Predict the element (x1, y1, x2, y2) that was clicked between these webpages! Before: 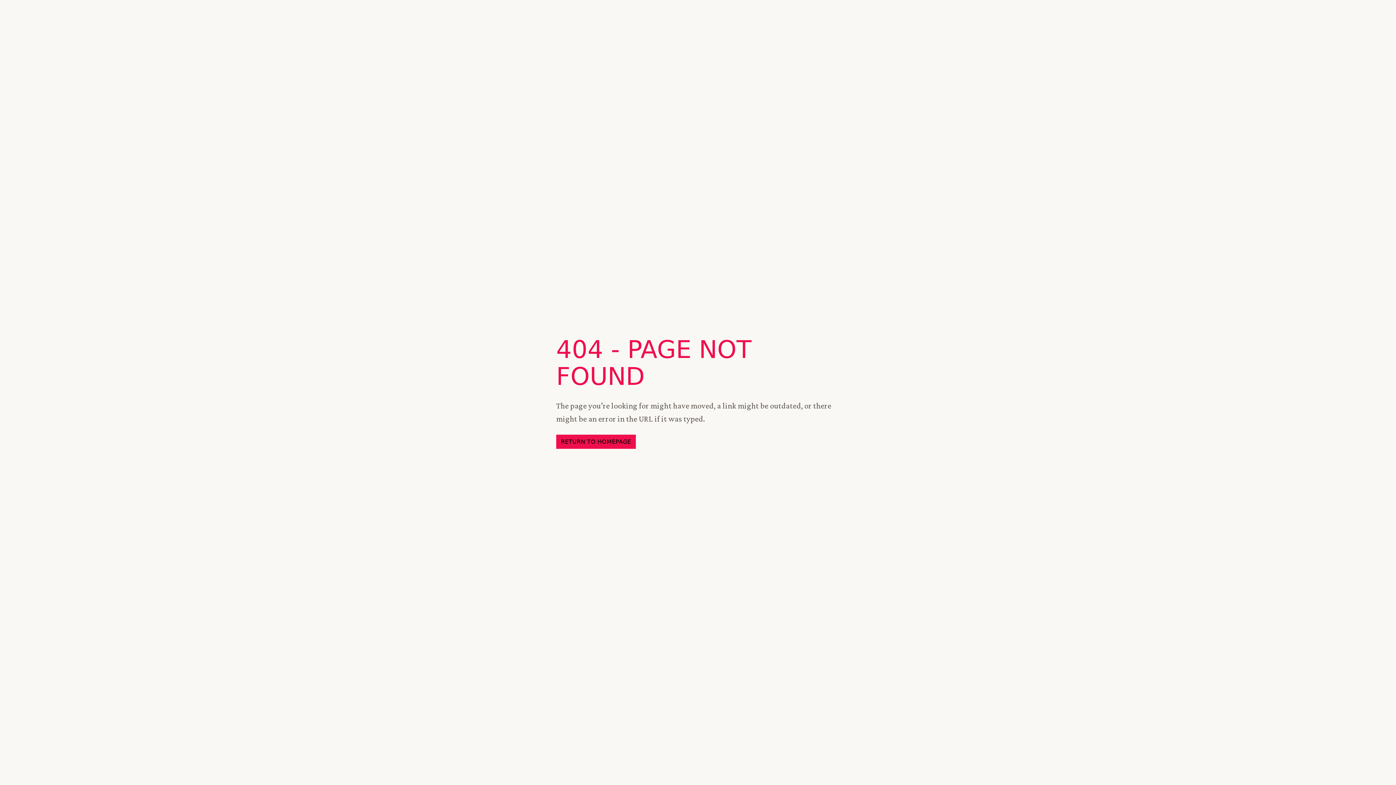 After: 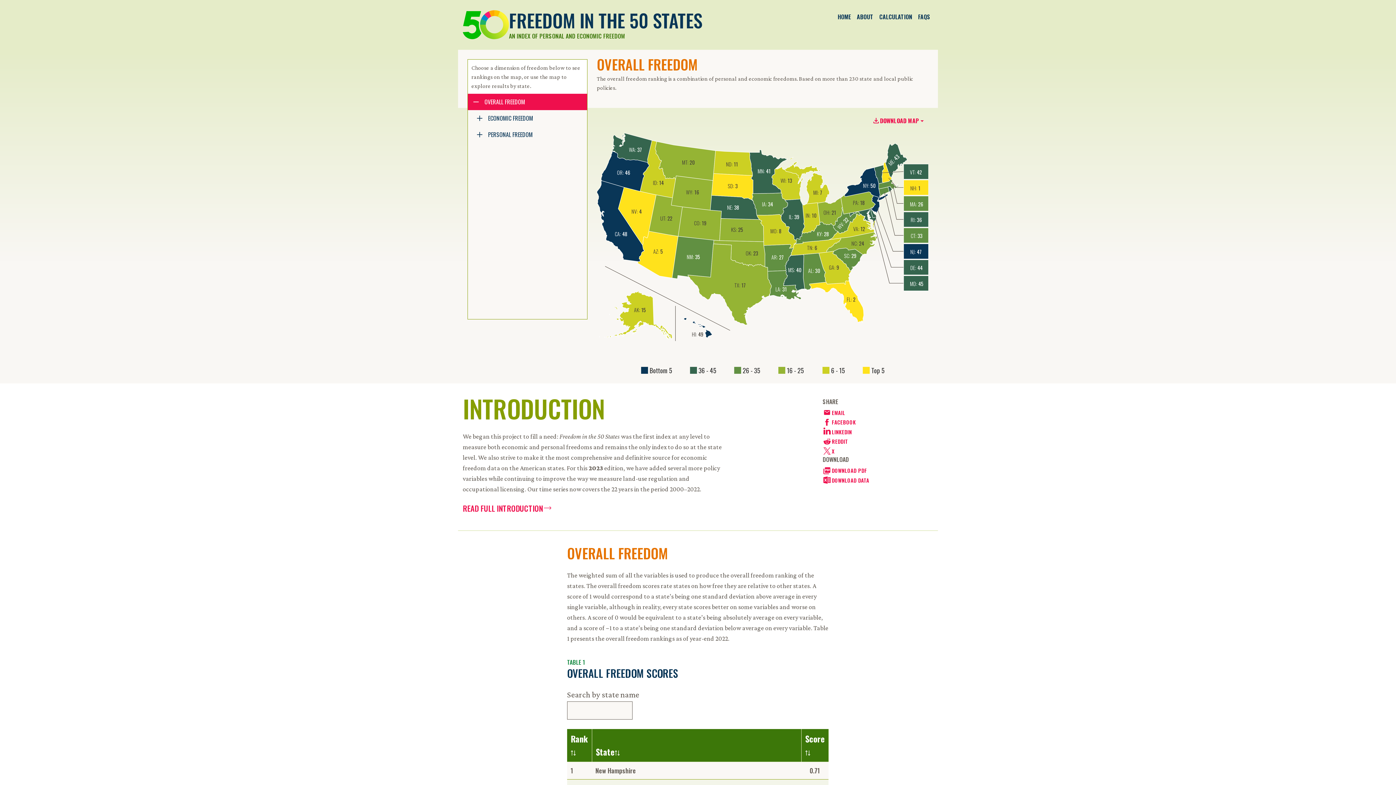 Action: label: RETURN TO HOMEPAGE bbox: (556, 435, 635, 449)